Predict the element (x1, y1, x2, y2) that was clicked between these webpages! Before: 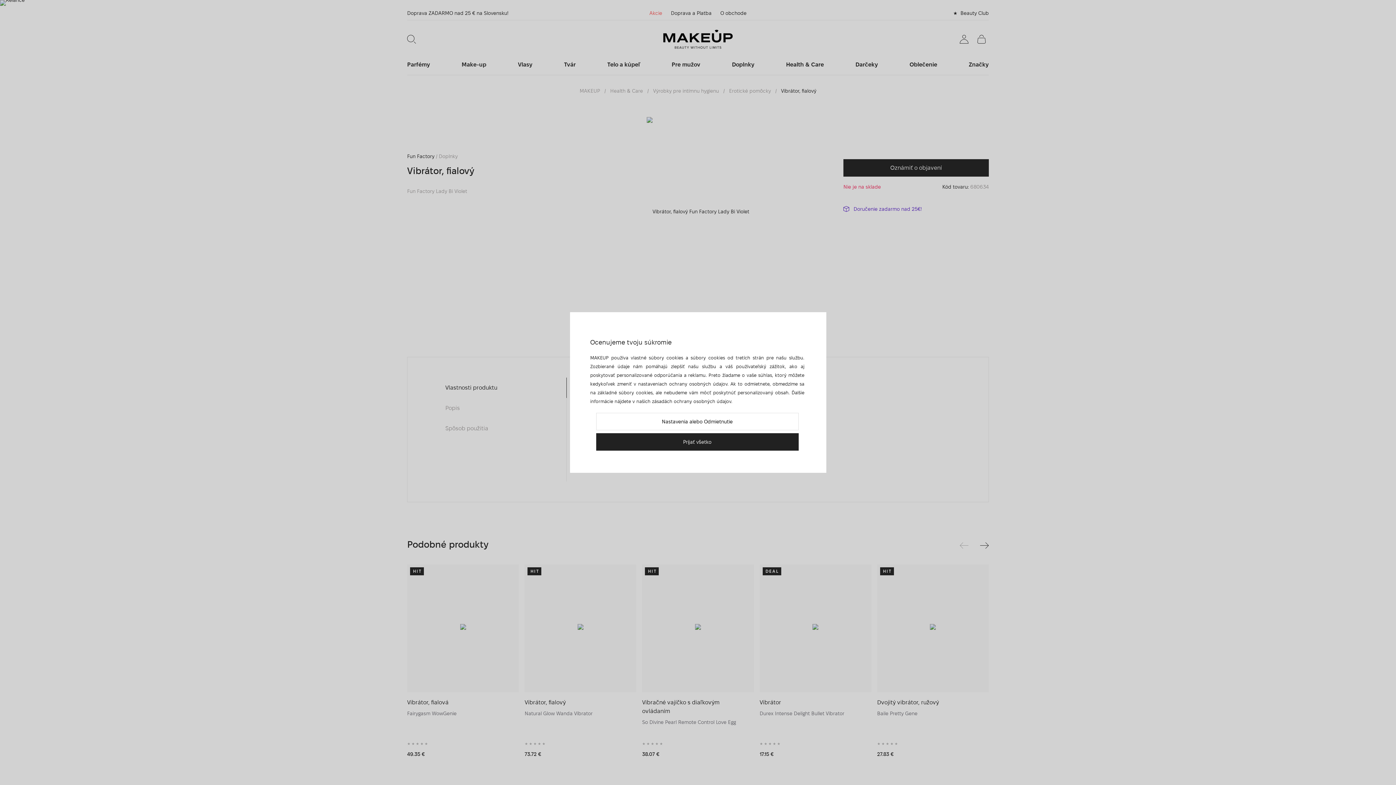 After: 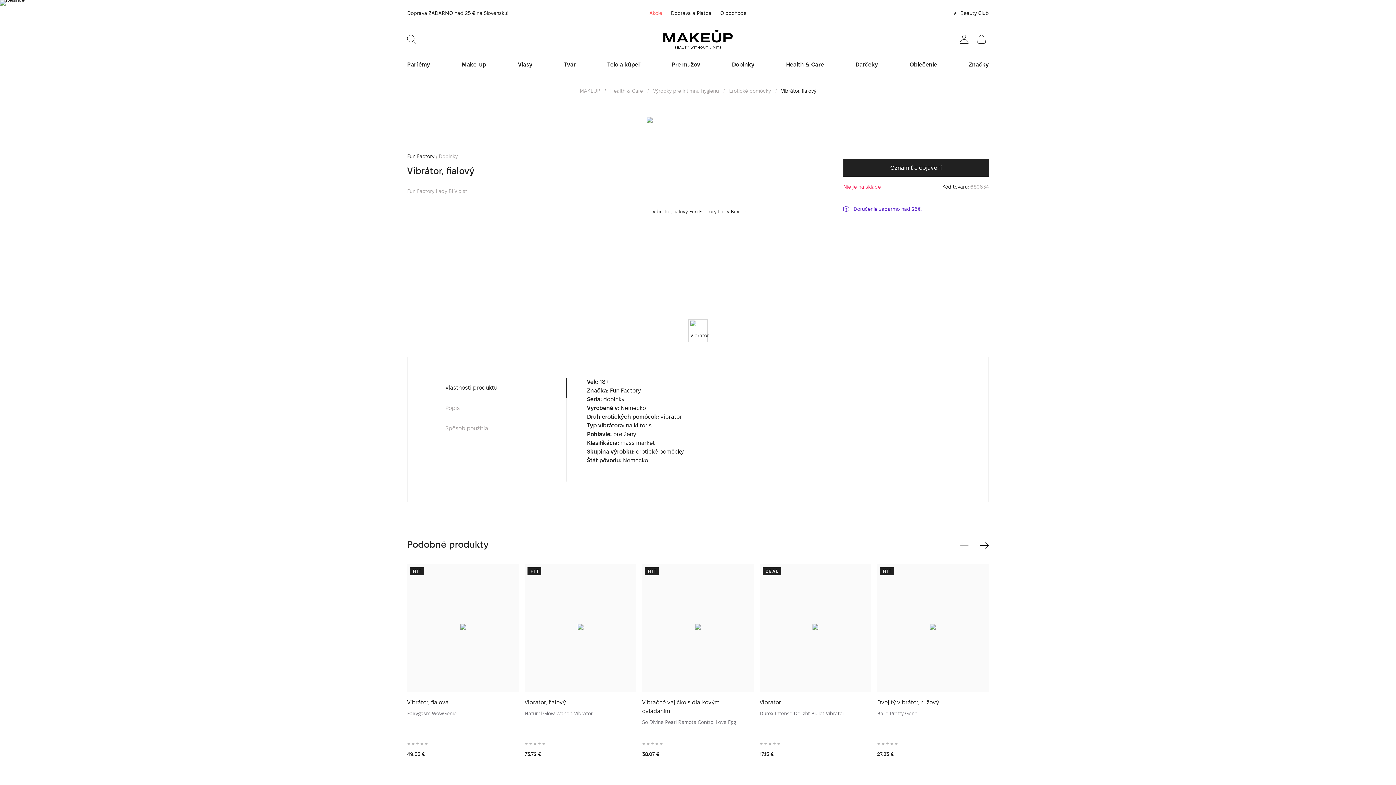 Action: label: Prijať všetko bbox: (596, 433, 798, 450)